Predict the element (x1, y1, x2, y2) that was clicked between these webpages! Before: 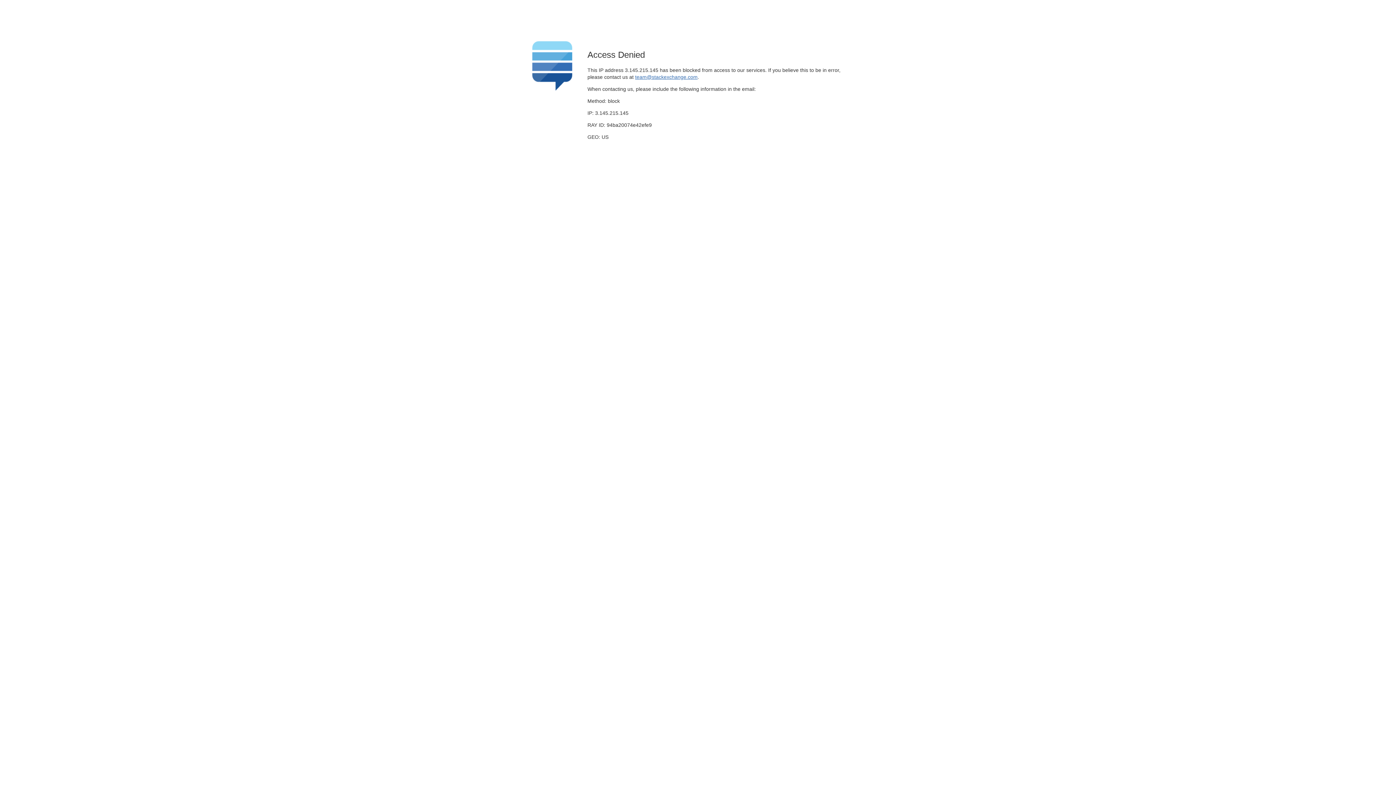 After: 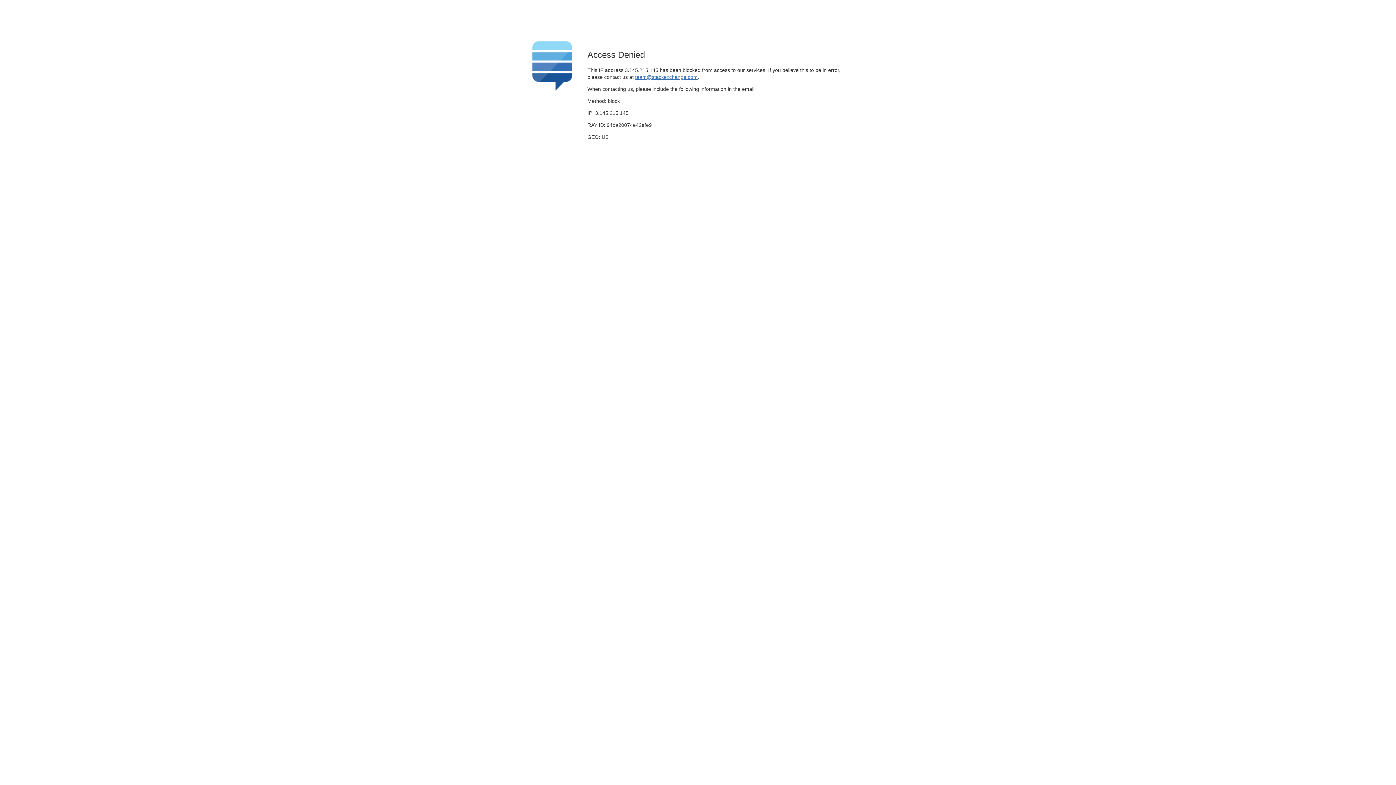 Action: label: team@stackexchange.com bbox: (635, 74, 697, 79)